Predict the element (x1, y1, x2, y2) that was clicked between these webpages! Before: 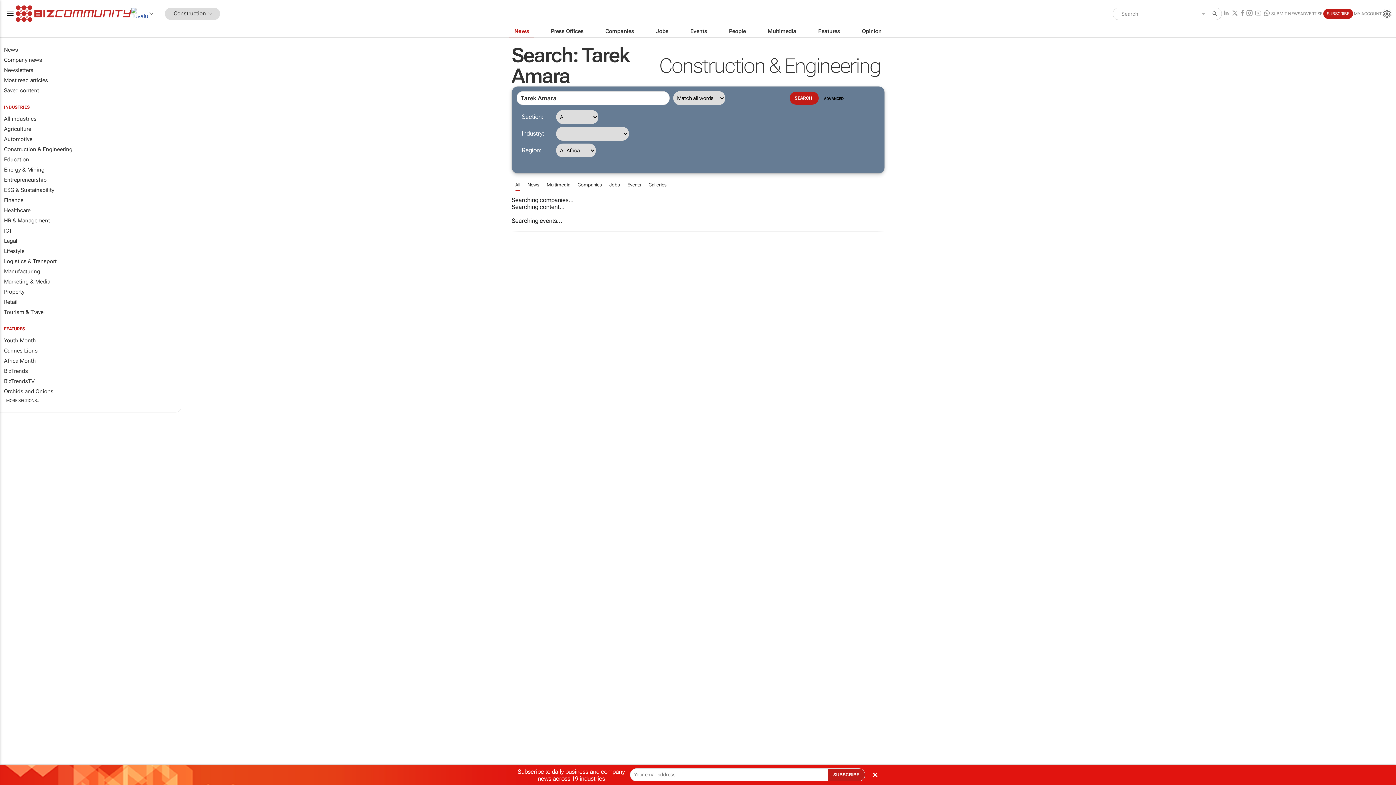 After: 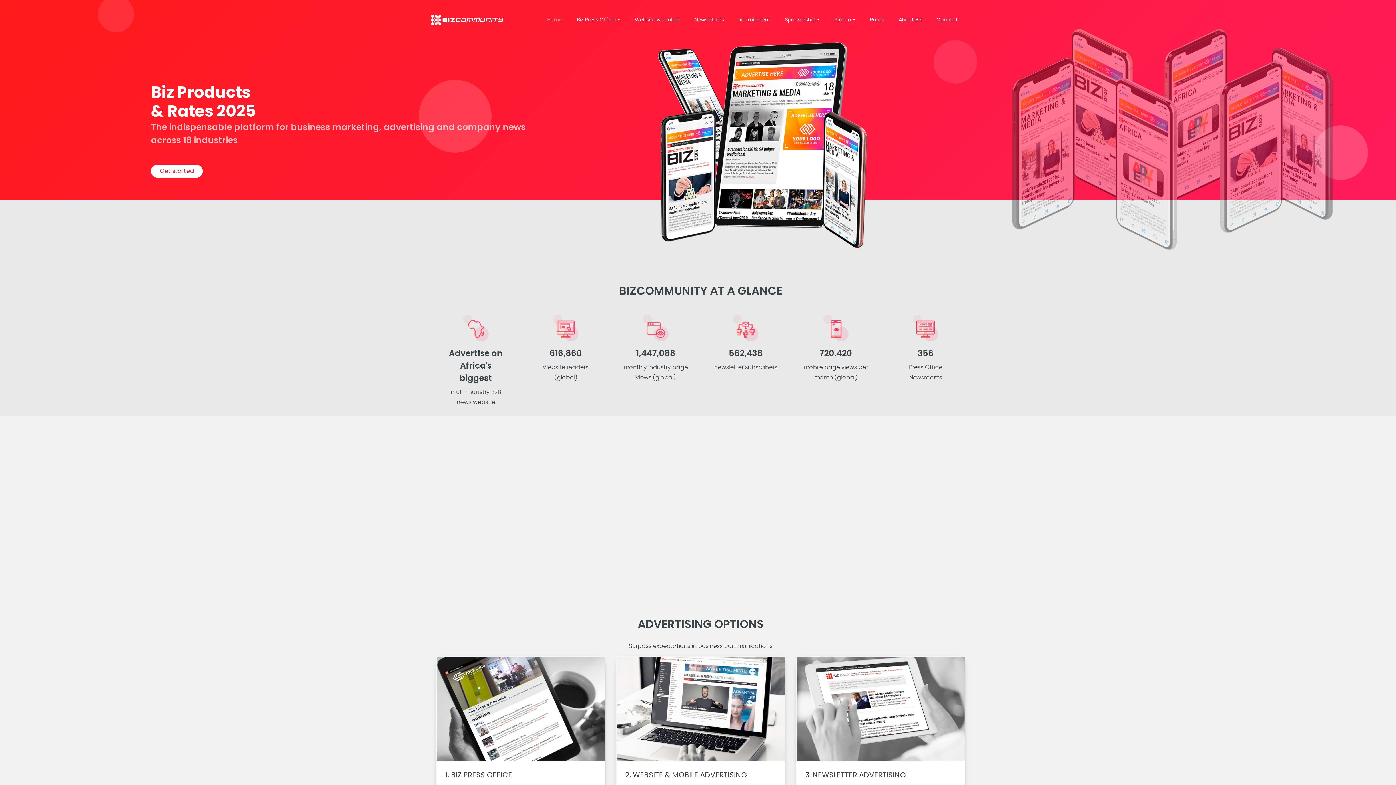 Action: bbox: (1300, 7, 1322, 19) label: ADVERTISE